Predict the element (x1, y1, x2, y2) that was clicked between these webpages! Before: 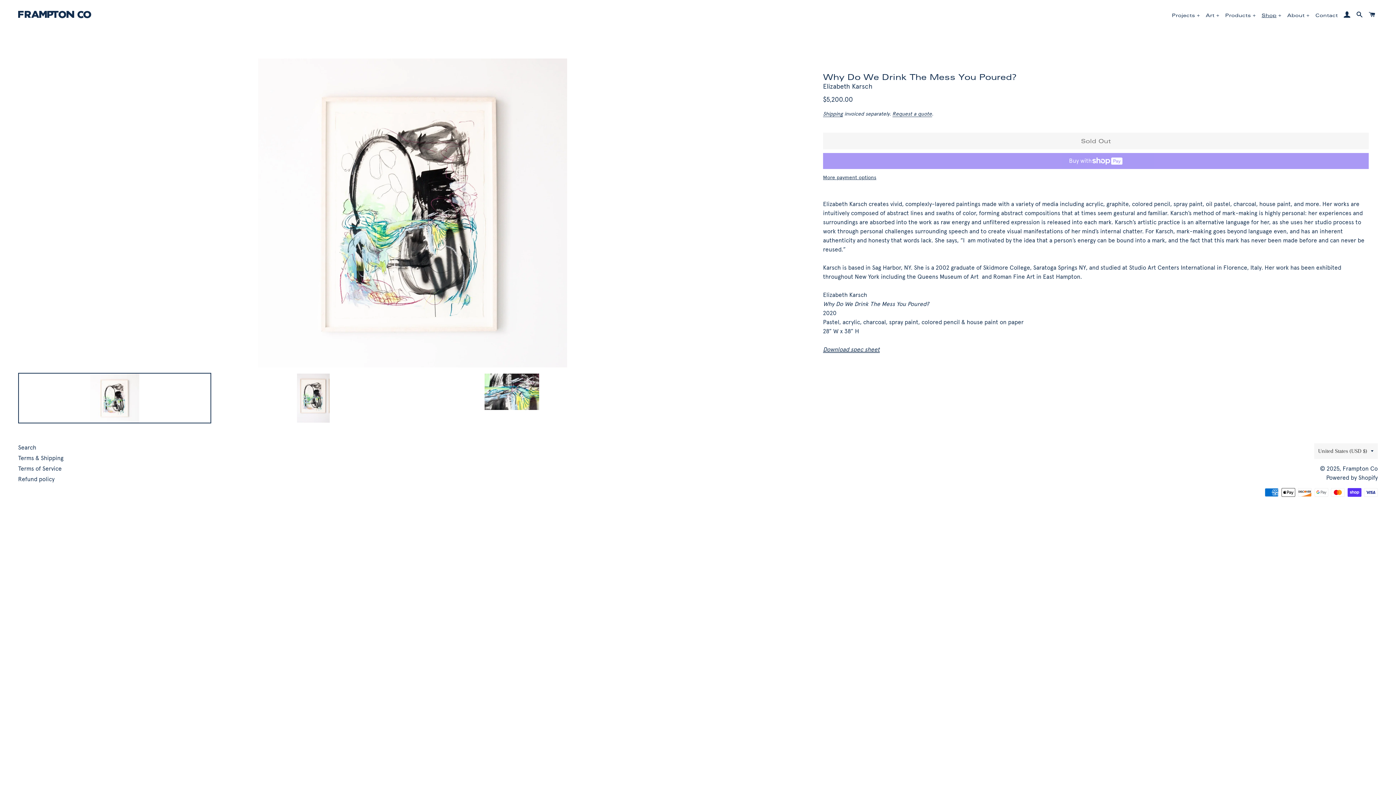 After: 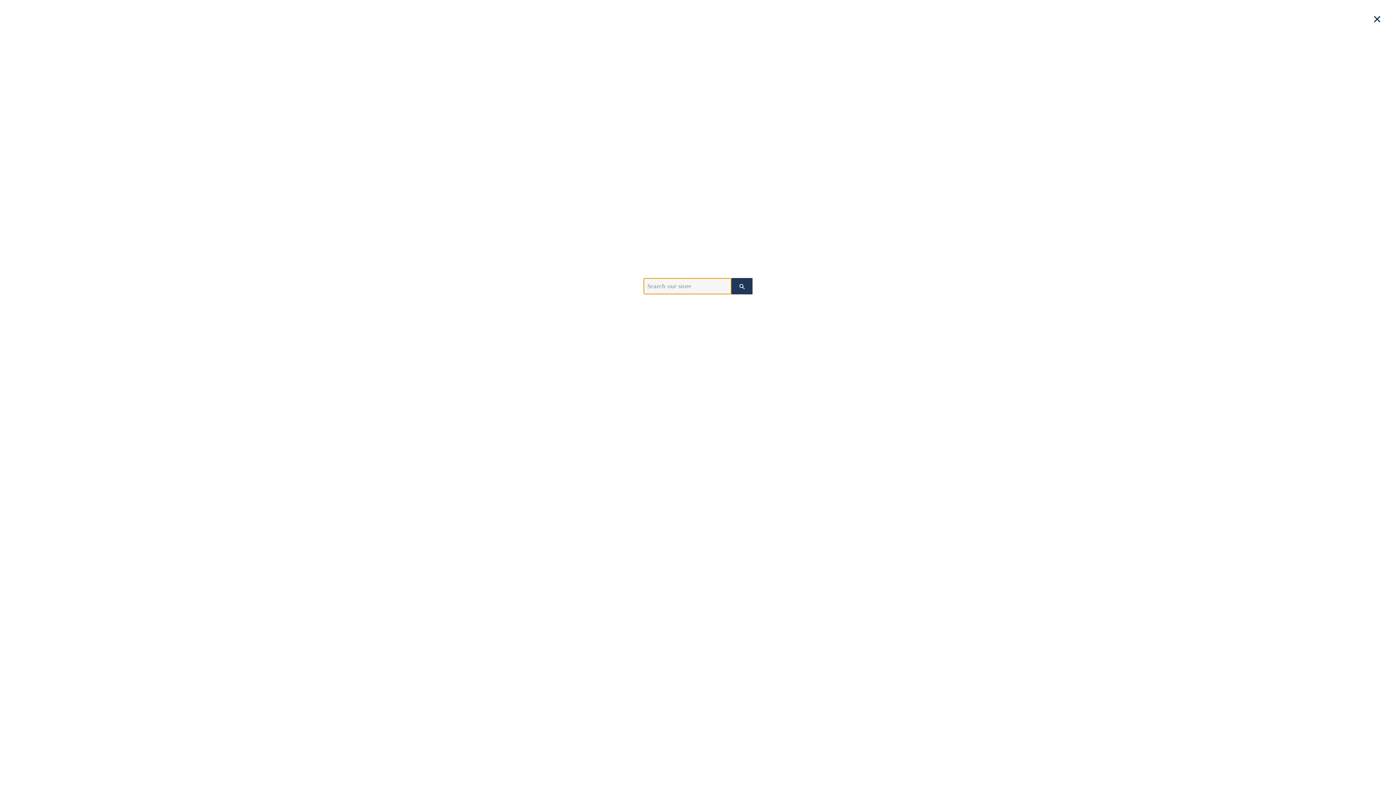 Action: label: Search bbox: (1354, 5, 1365, 24)